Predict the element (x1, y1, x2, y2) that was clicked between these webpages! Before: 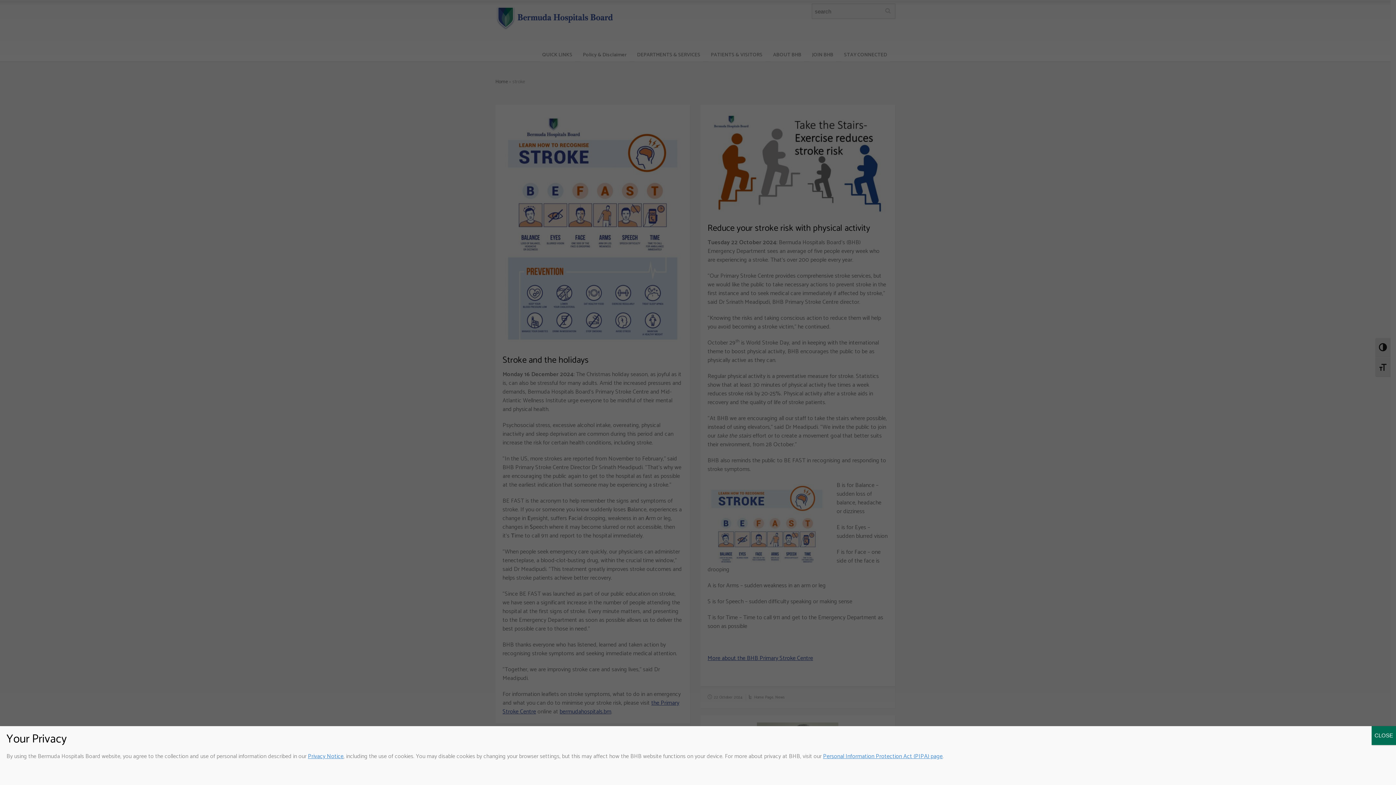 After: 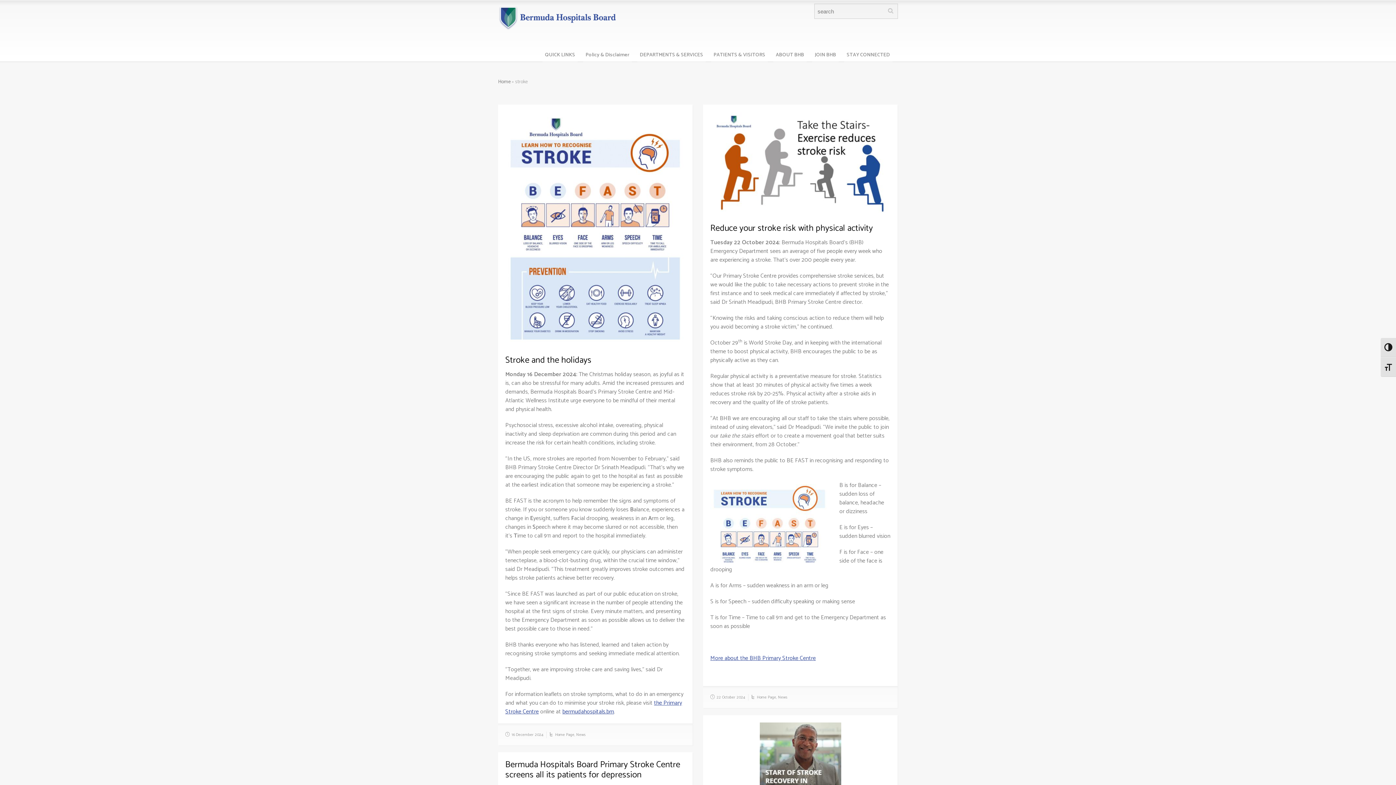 Action: bbox: (1372, 726, 1396, 745) label: Close